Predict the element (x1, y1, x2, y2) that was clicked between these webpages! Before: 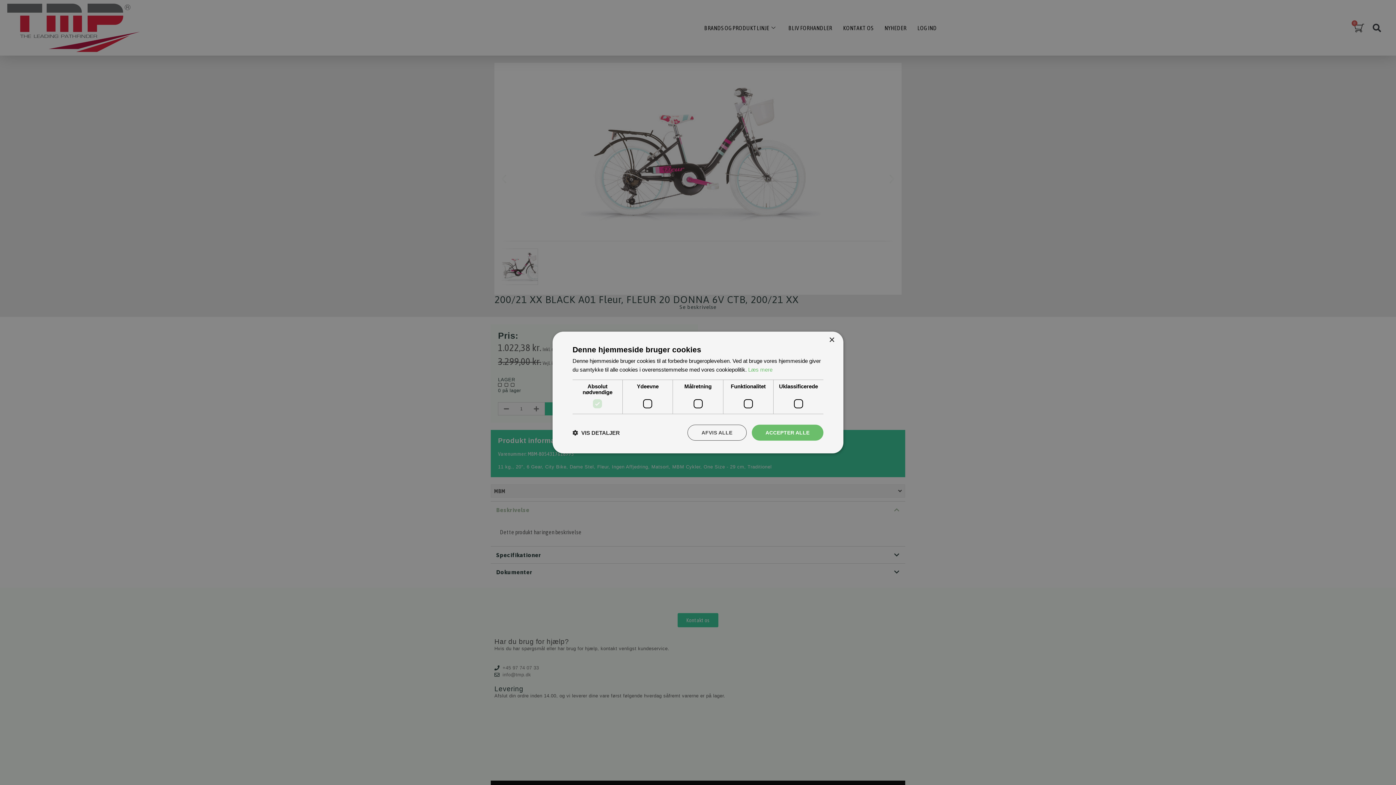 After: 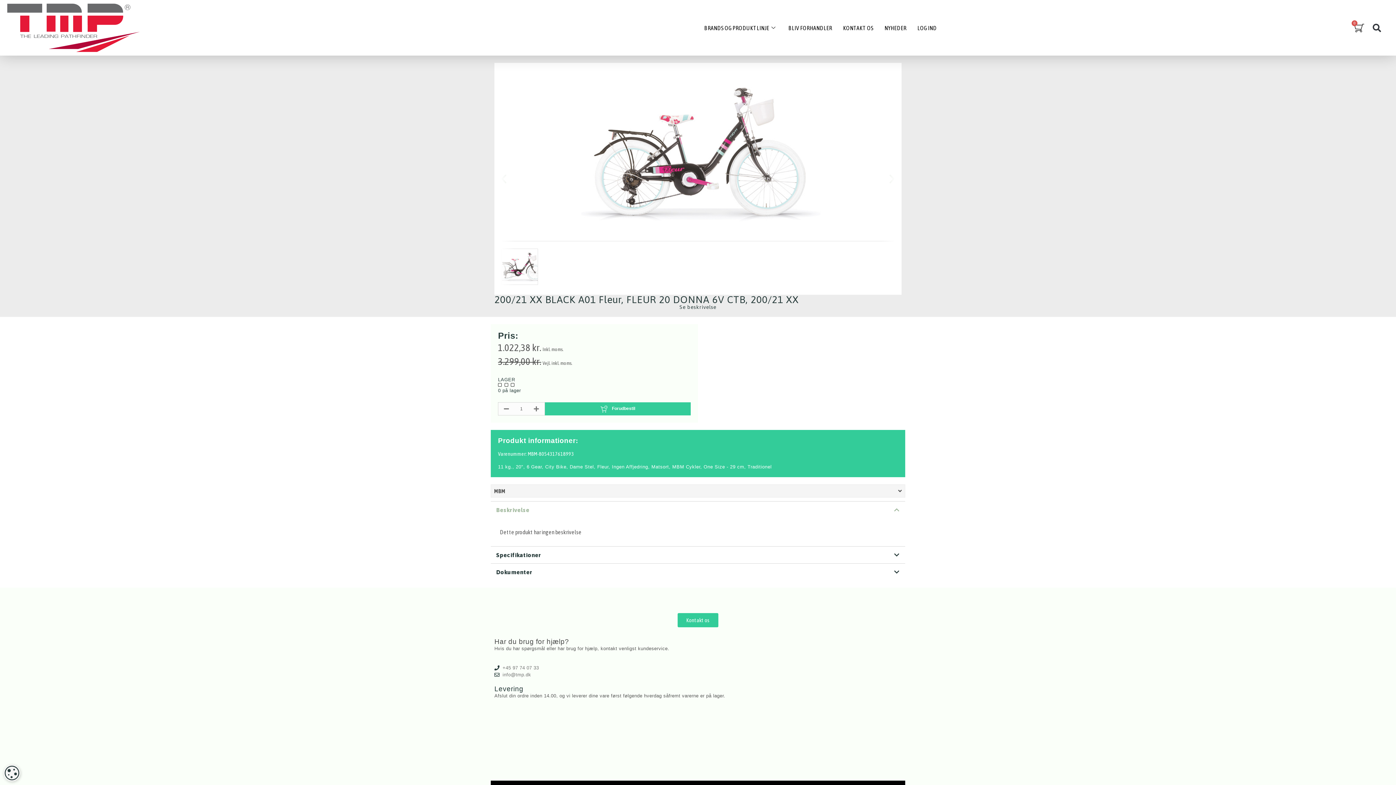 Action: bbox: (829, 337, 834, 343) label: Close